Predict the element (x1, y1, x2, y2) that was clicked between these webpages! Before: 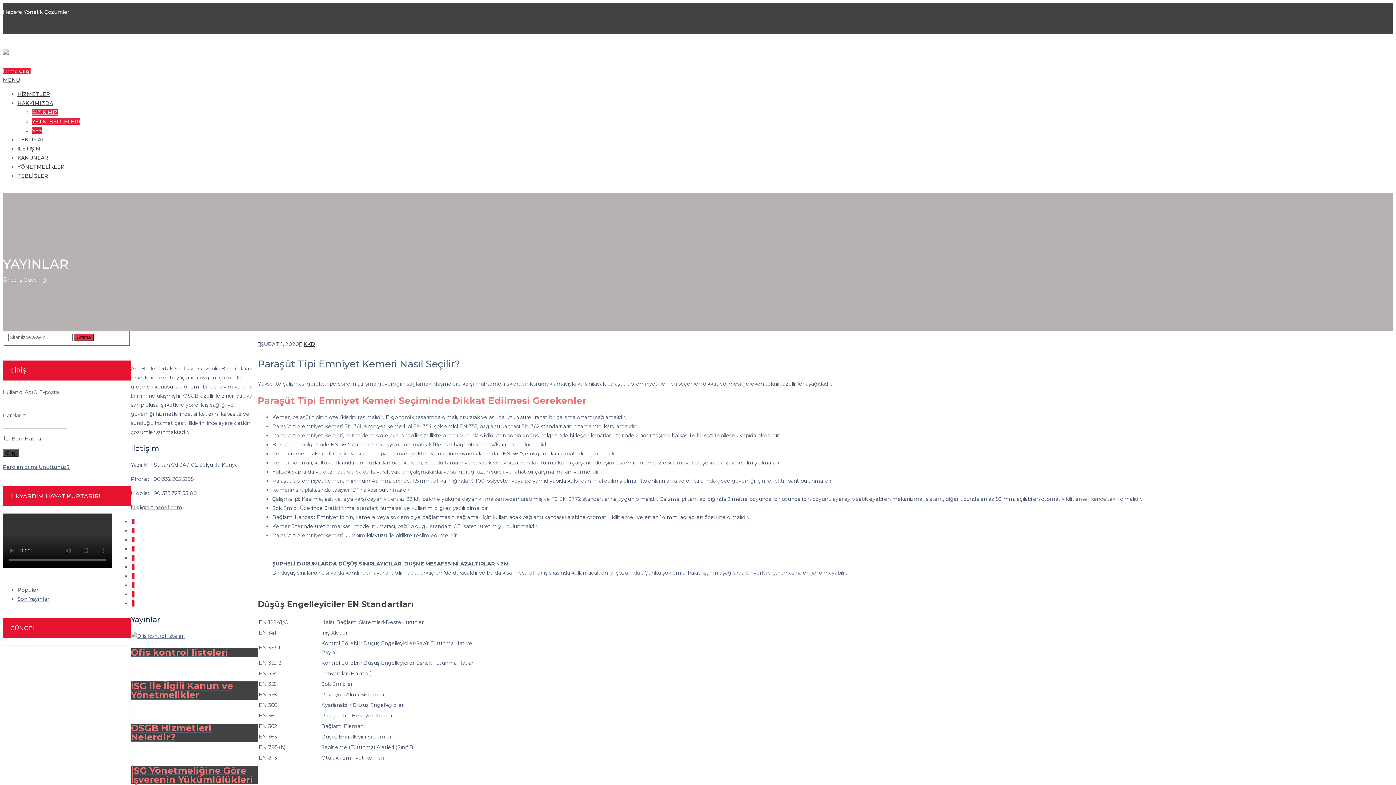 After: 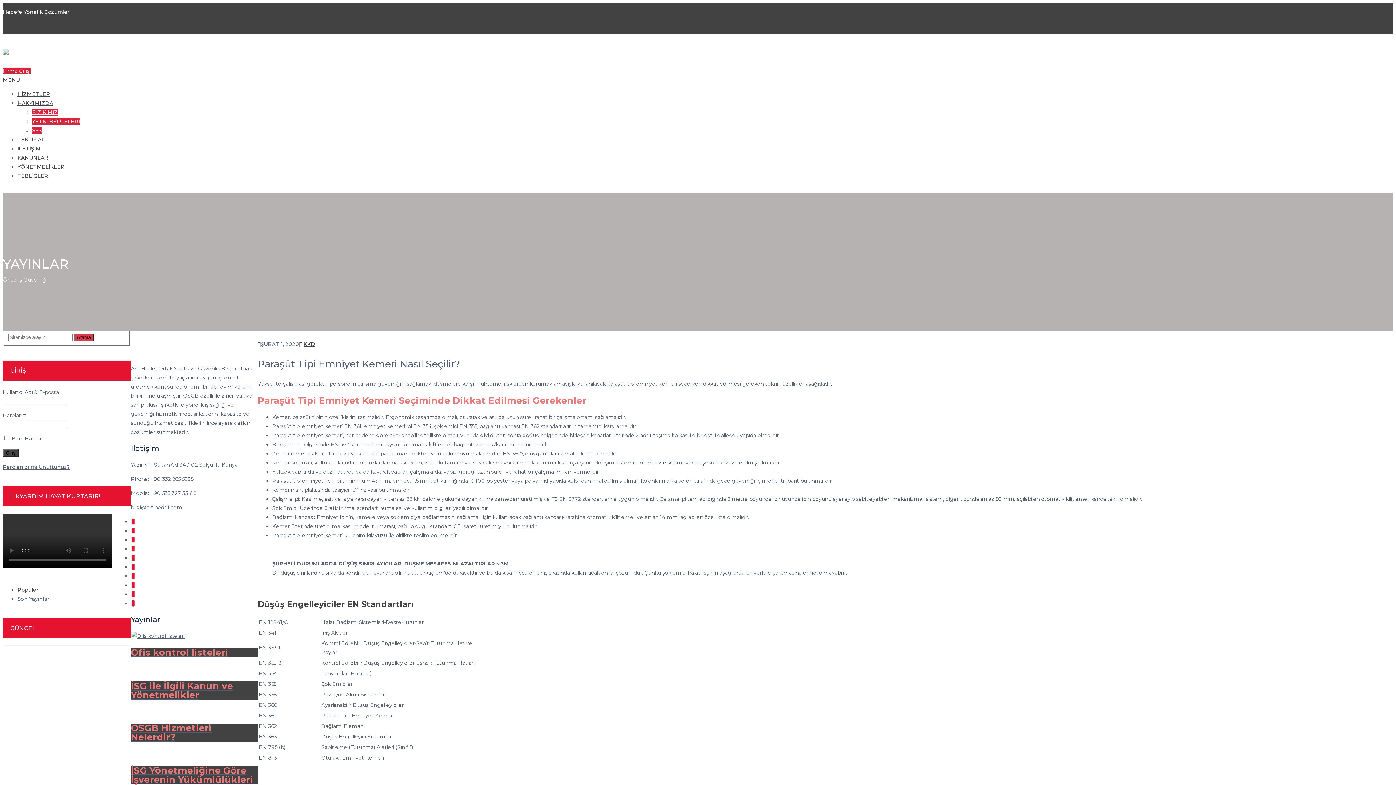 Action: bbox: (17, 586, 38, 593) label: Popüler